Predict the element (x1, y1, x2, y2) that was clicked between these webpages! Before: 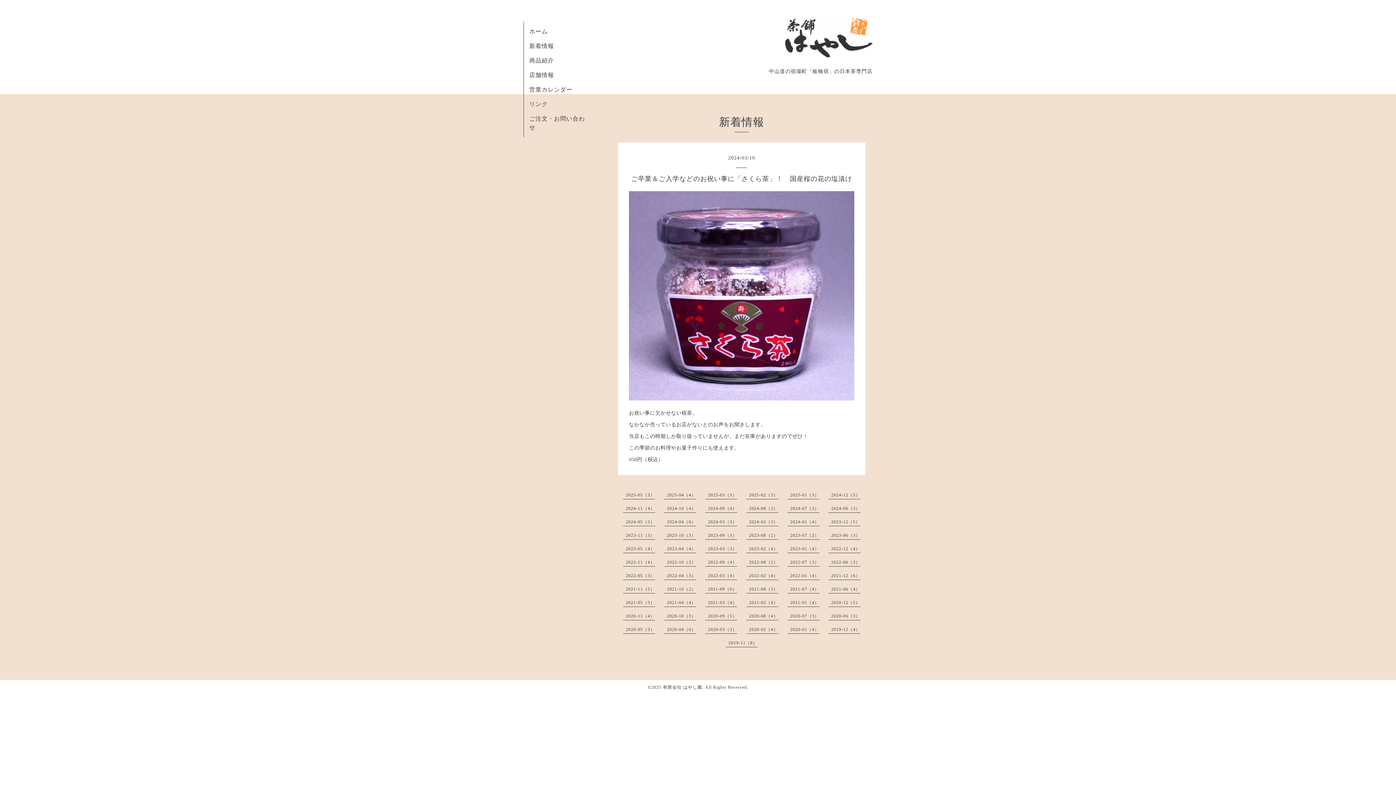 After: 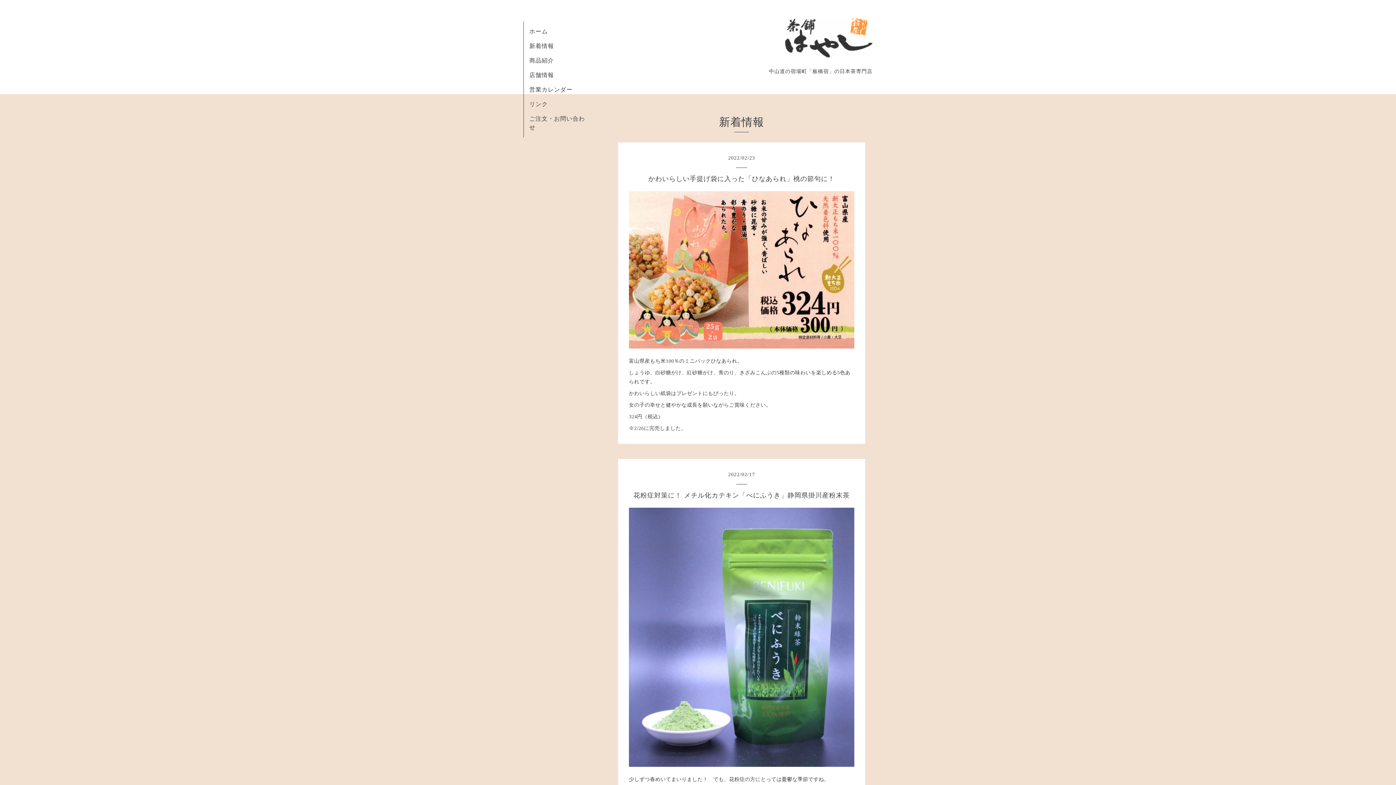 Action: bbox: (749, 573, 778, 578) label: 2022-02（4）